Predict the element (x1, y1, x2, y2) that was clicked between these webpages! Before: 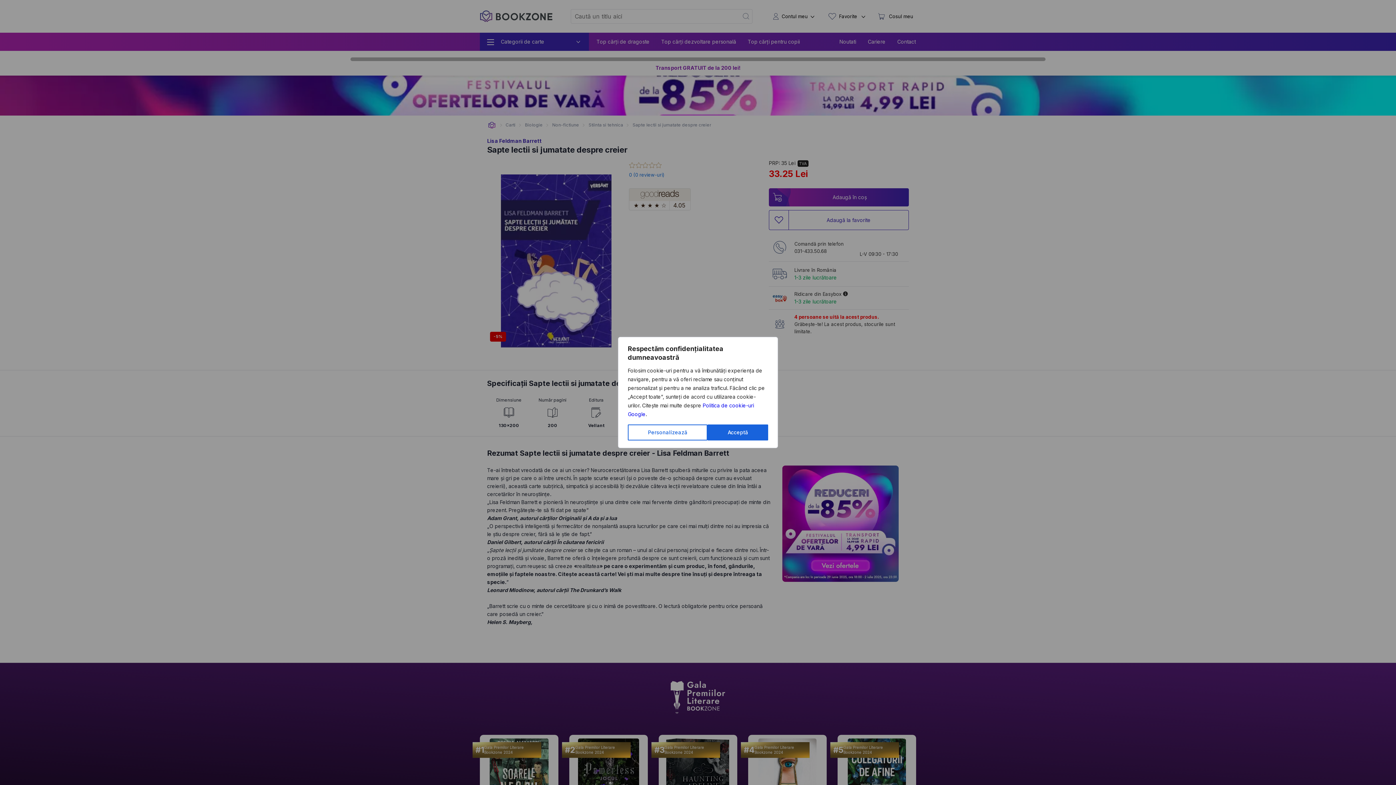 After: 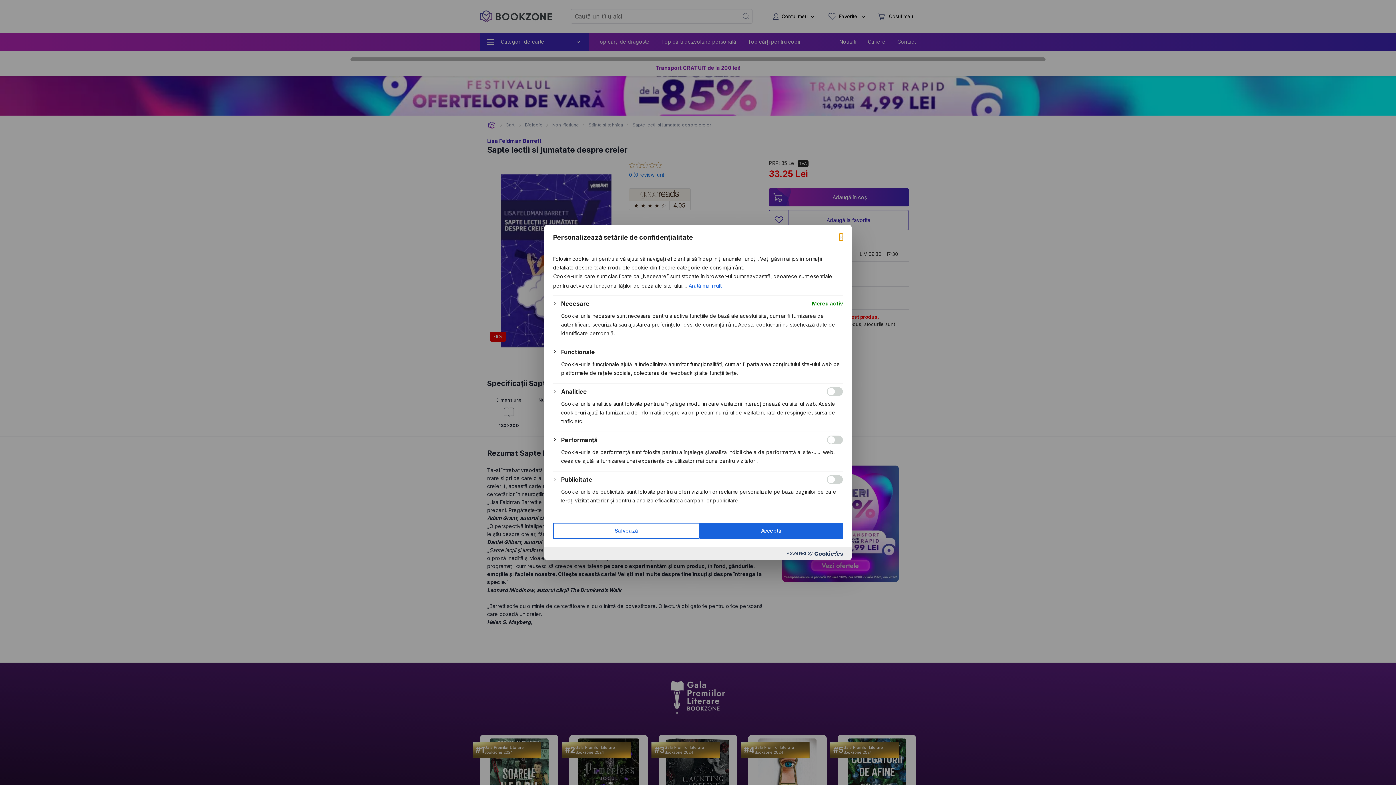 Action: label: Personalizează bbox: (628, 424, 707, 440)